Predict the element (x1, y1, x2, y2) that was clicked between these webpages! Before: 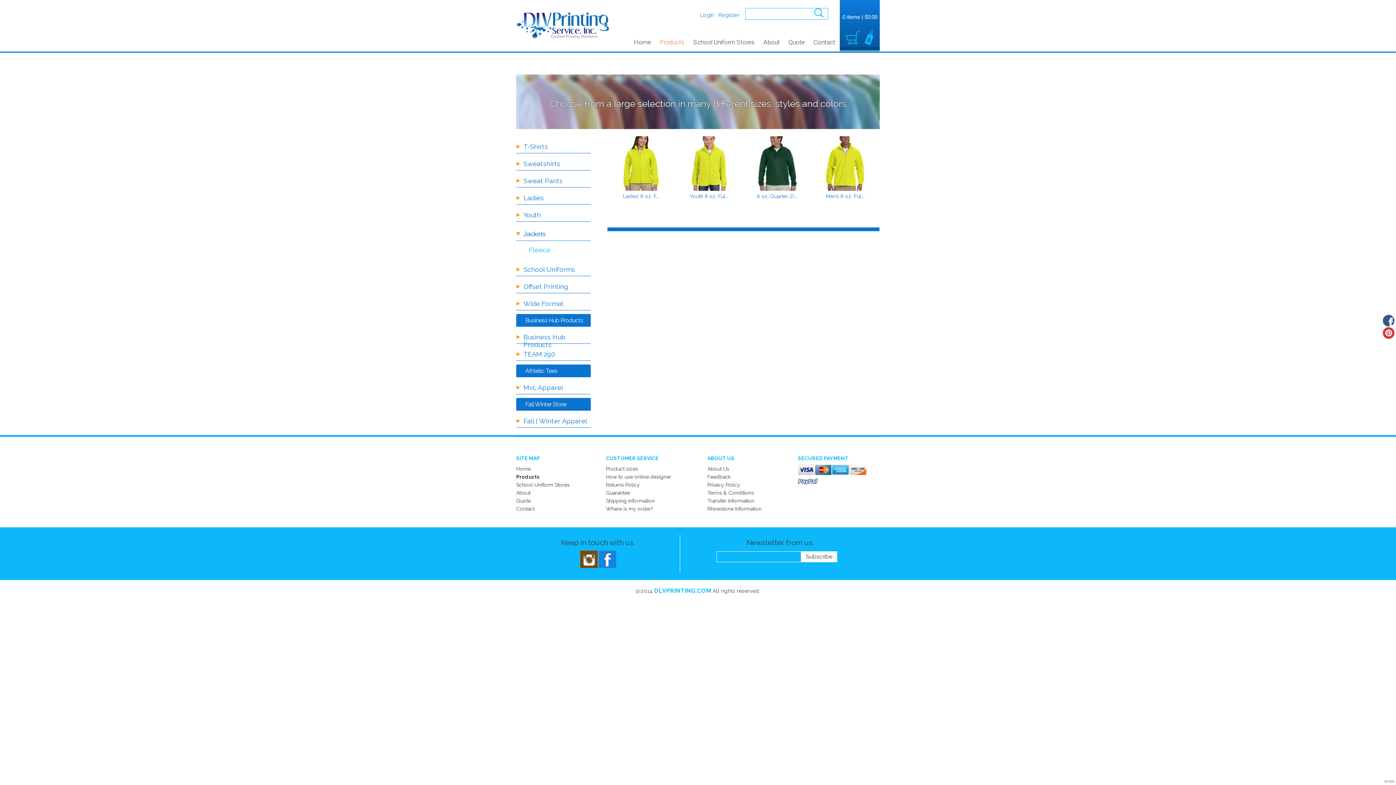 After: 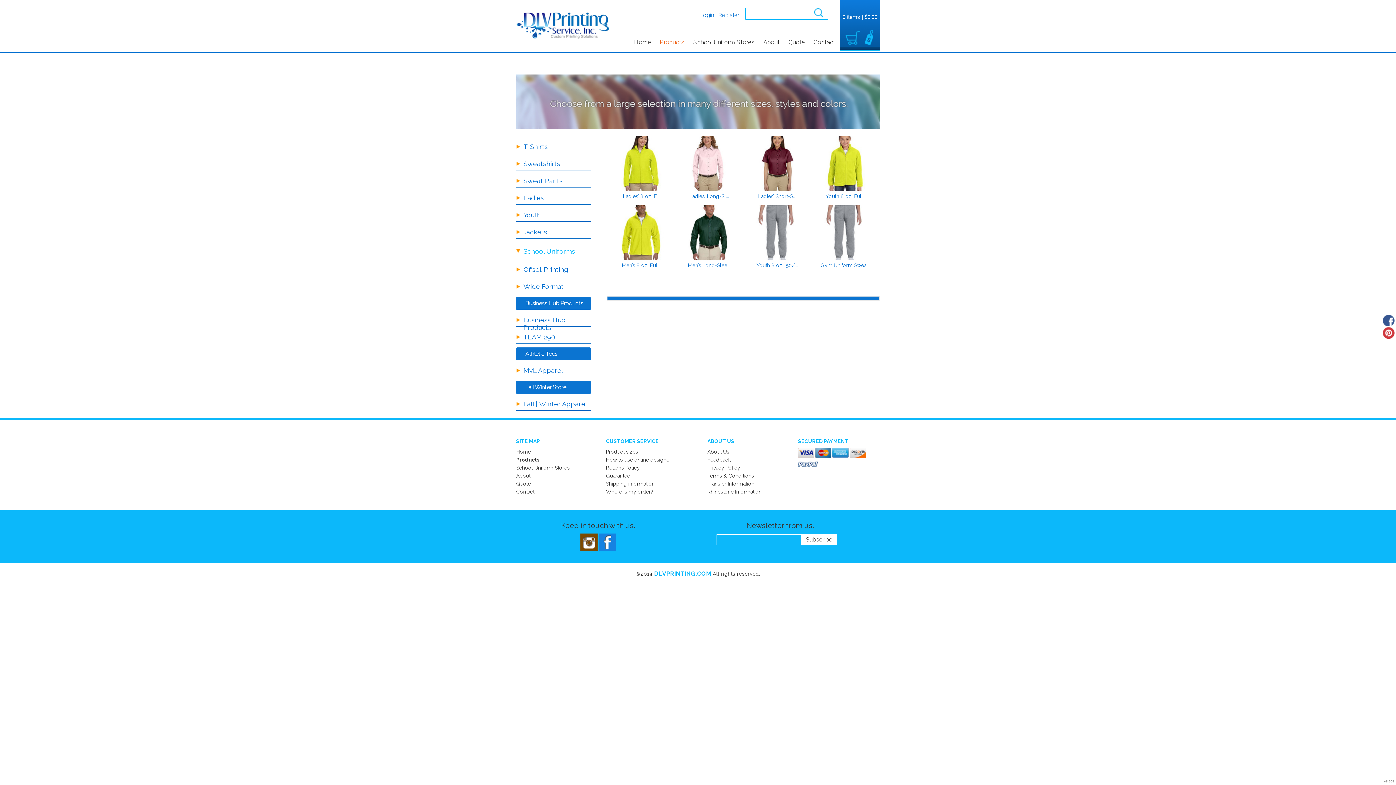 Action: label: School Uniforms bbox: (523, 265, 575, 273)